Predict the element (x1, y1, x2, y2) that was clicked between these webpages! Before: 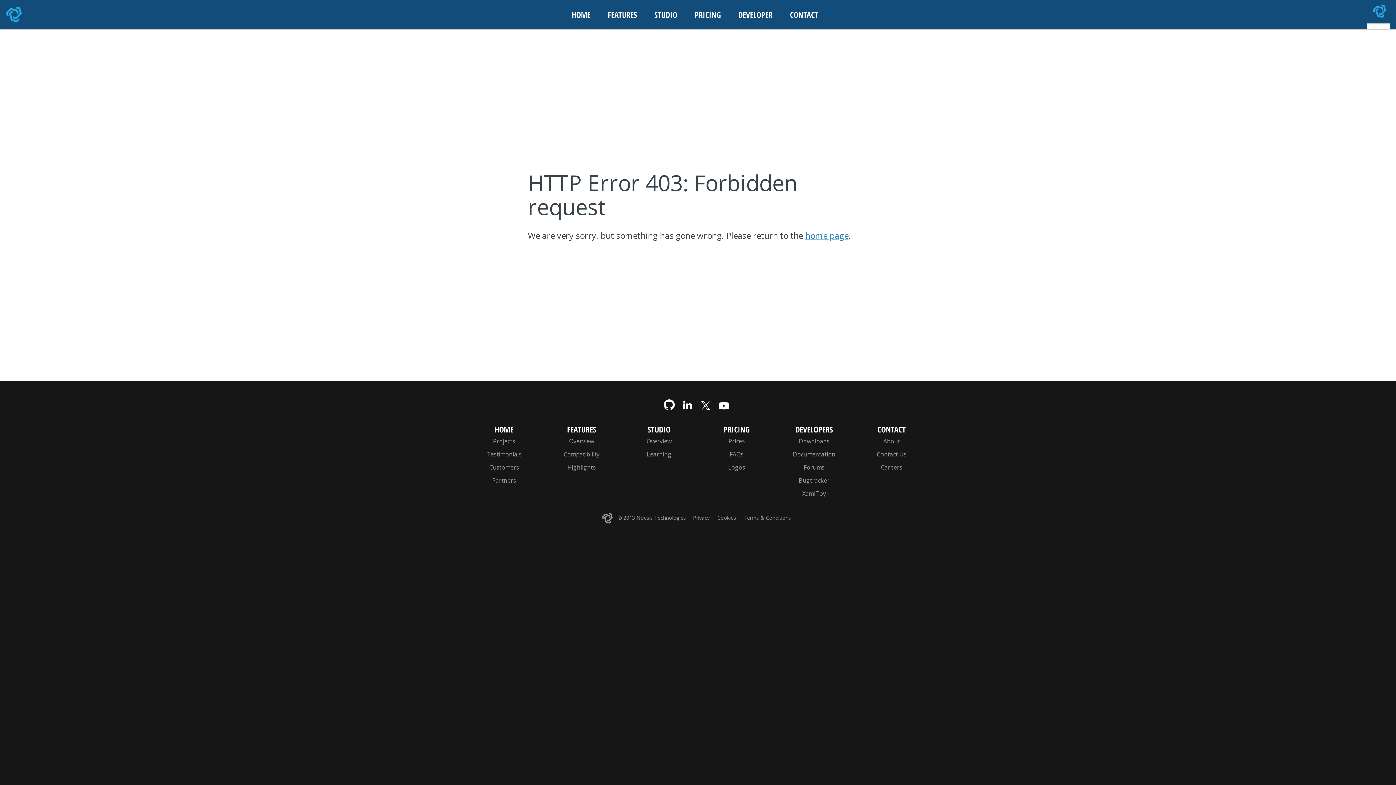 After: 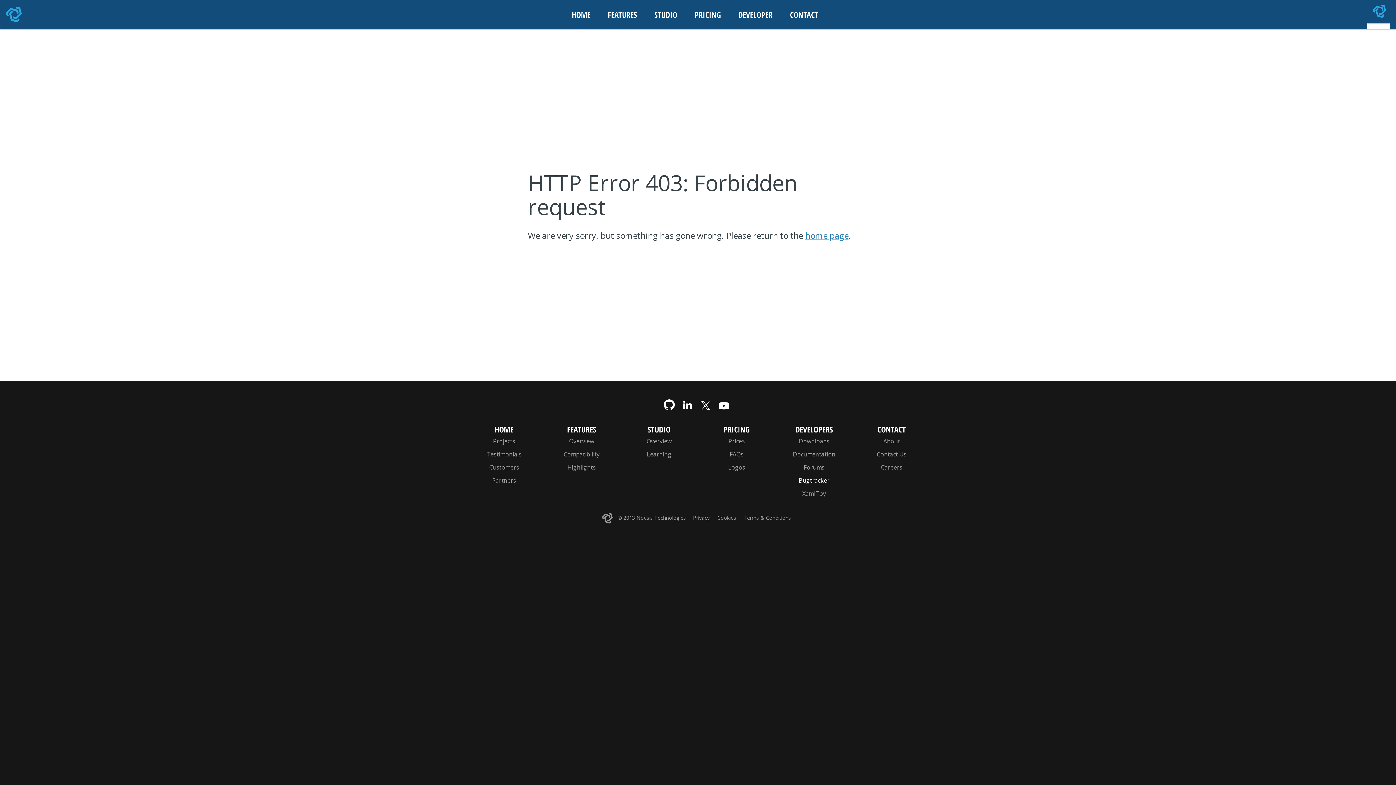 Action: label: Bugtracker bbox: (781, 474, 847, 487)